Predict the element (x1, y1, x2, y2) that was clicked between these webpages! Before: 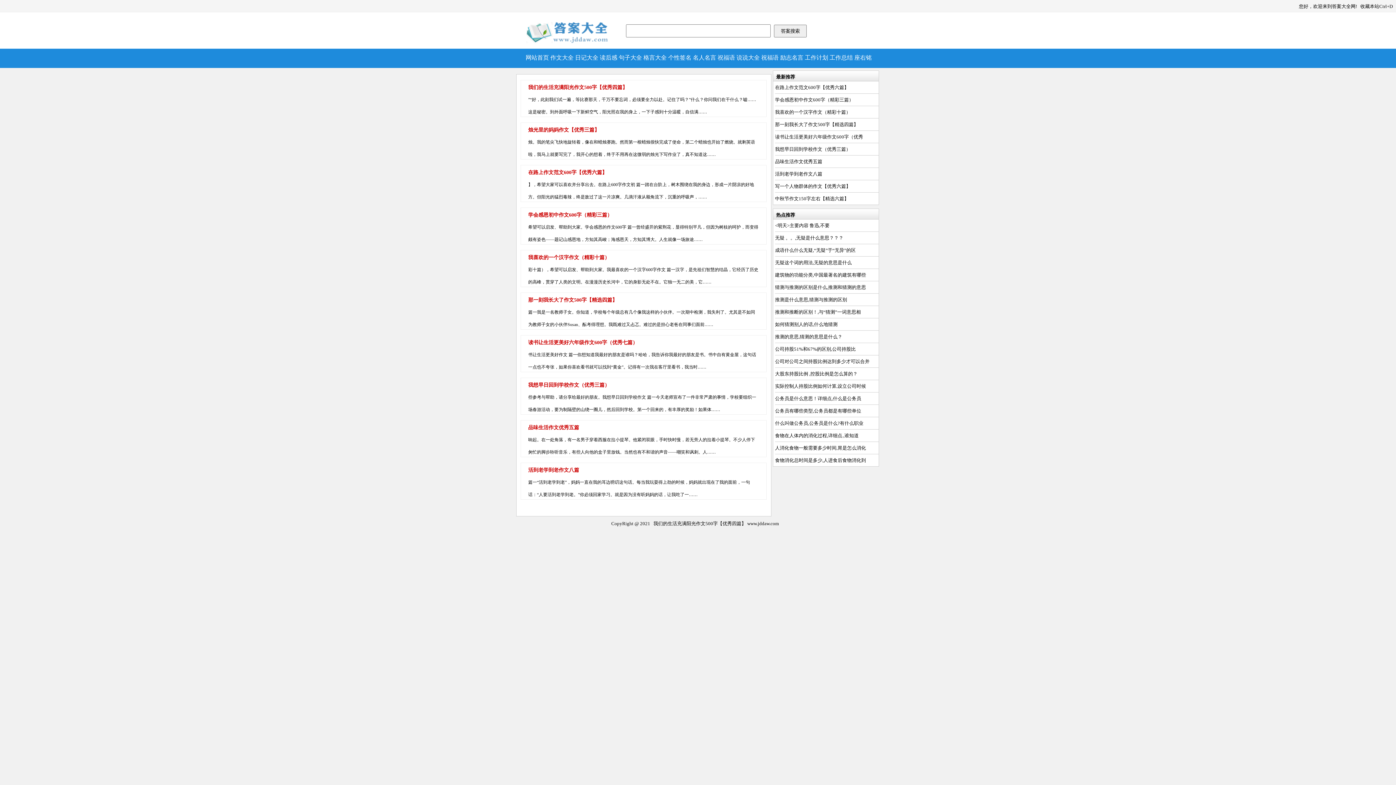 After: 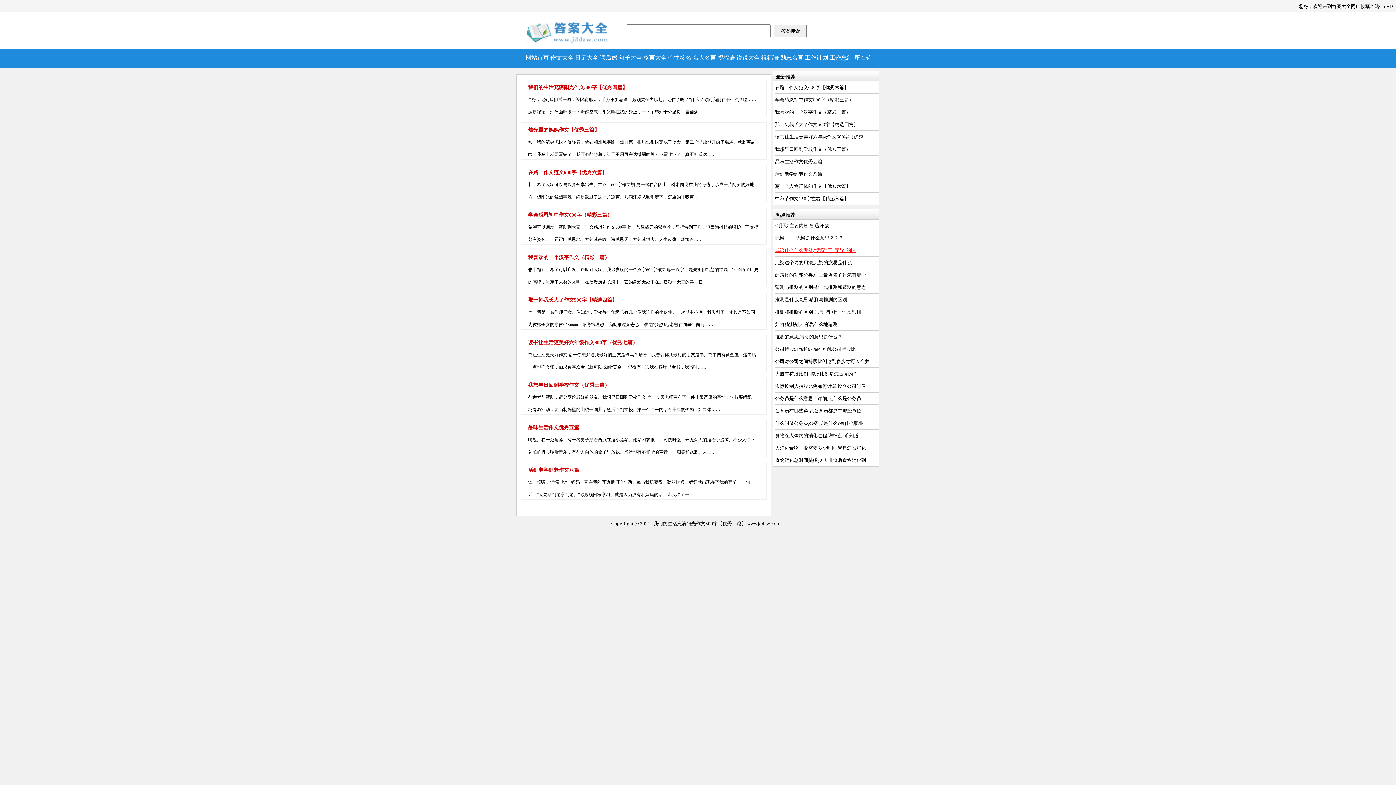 Action: bbox: (775, 247, 856, 253) label: 成语什么什么无疑,“无疑”于“无异”的区